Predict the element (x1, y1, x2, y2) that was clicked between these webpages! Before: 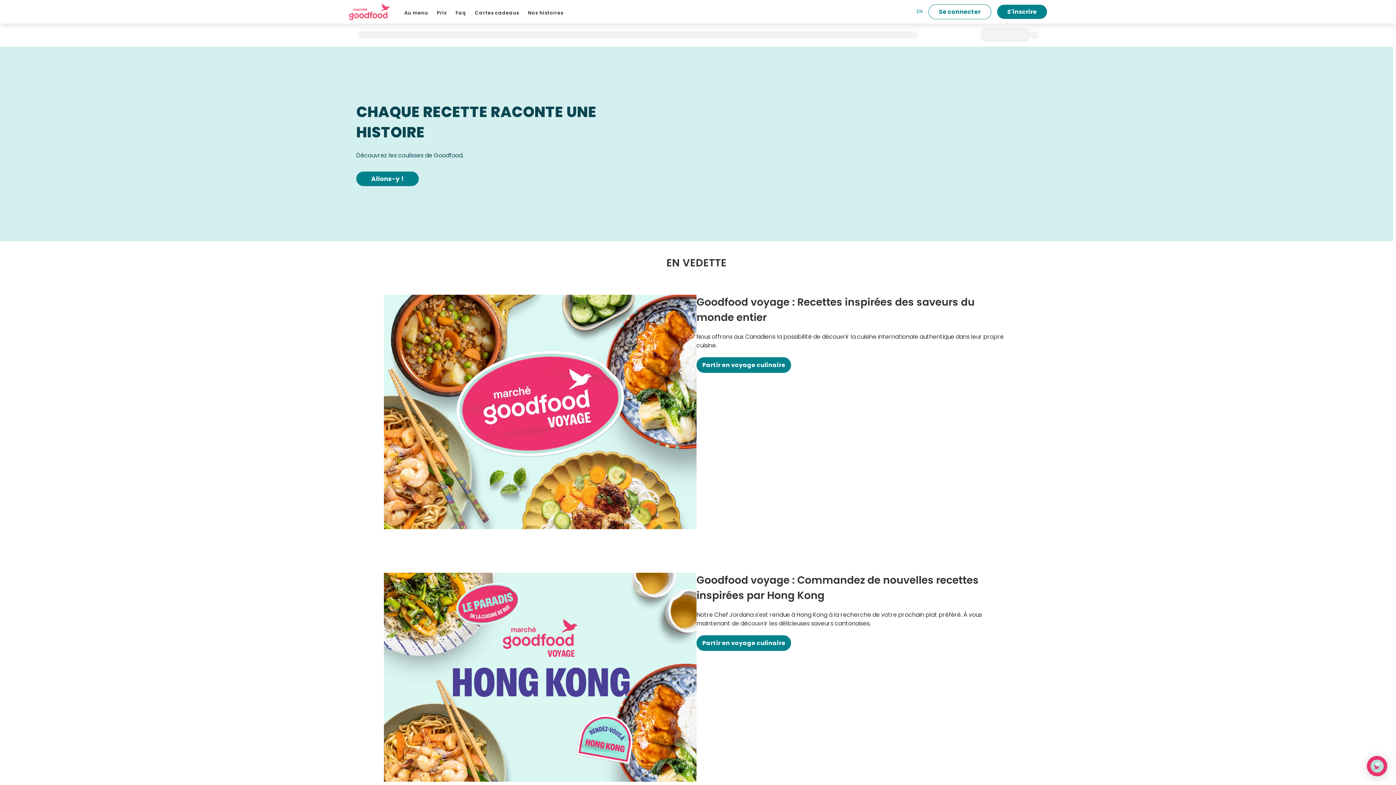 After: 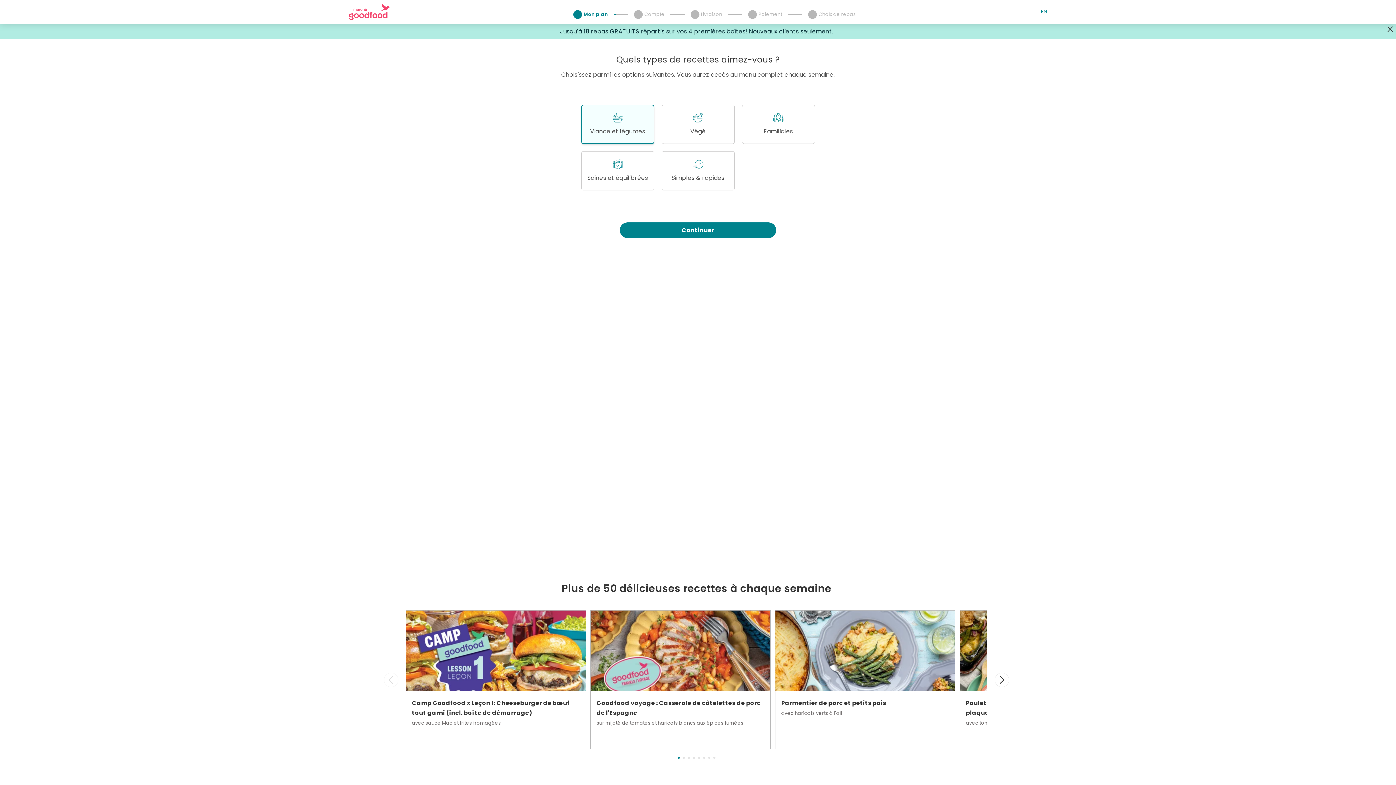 Action: label: Prix bbox: (436, 8, 446, 17)